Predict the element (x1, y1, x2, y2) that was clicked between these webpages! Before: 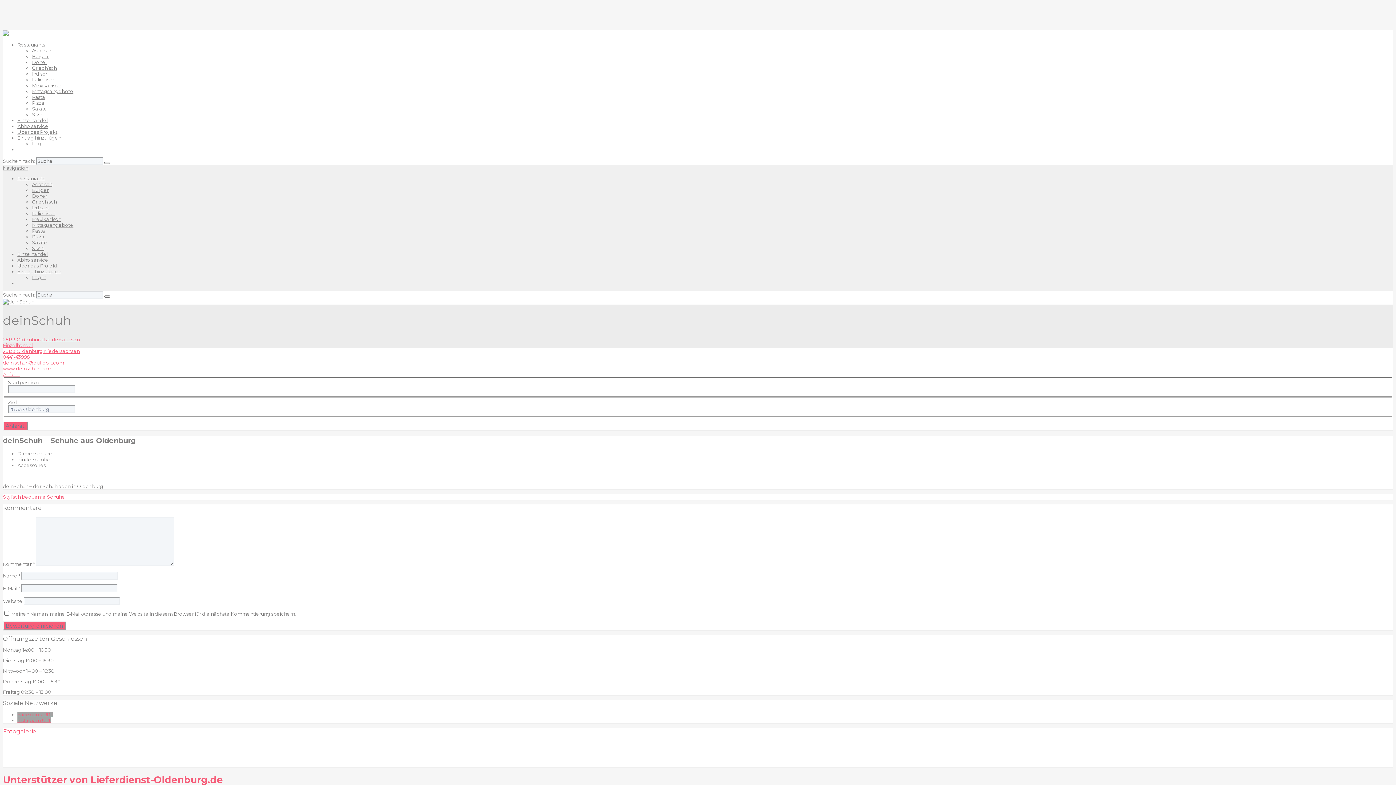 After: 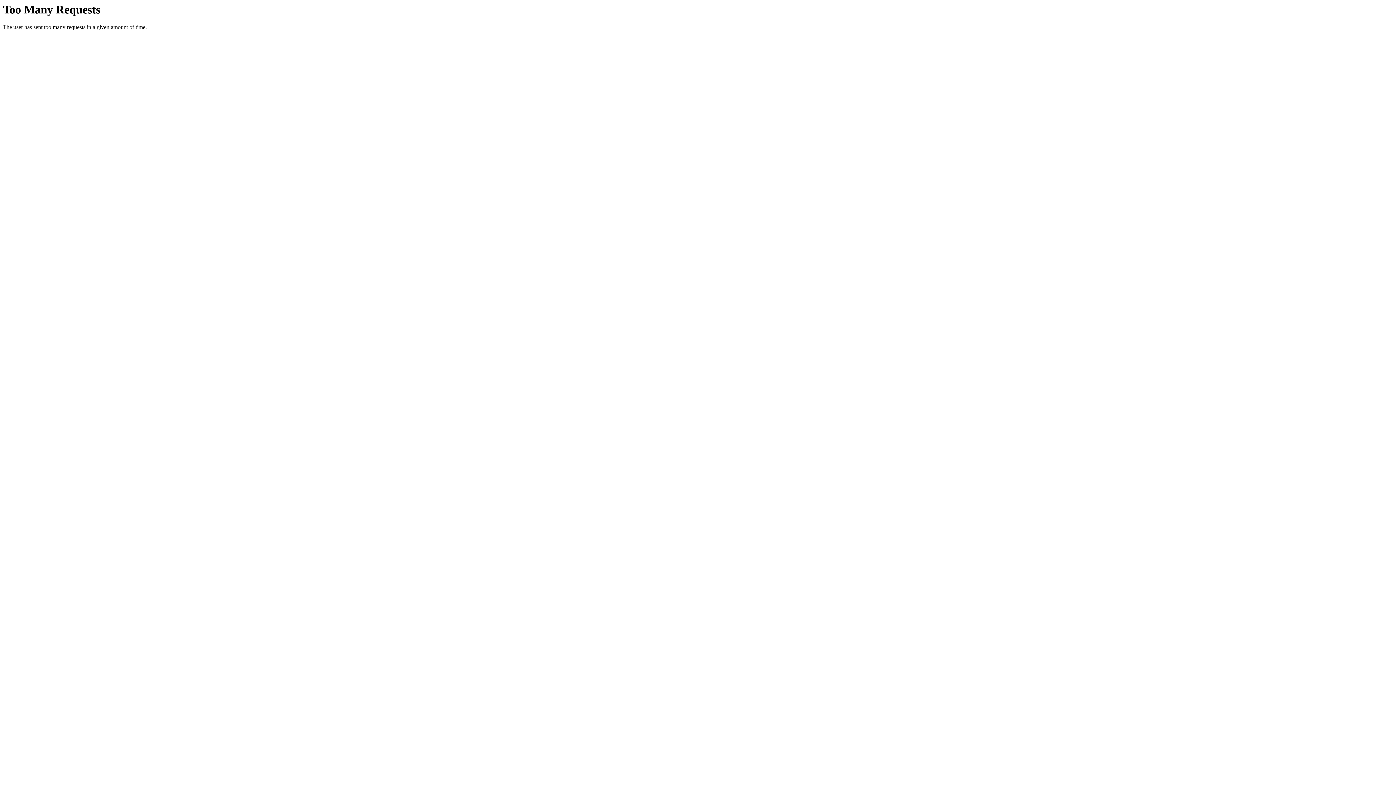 Action: label: Abholservice bbox: (17, 123, 48, 129)